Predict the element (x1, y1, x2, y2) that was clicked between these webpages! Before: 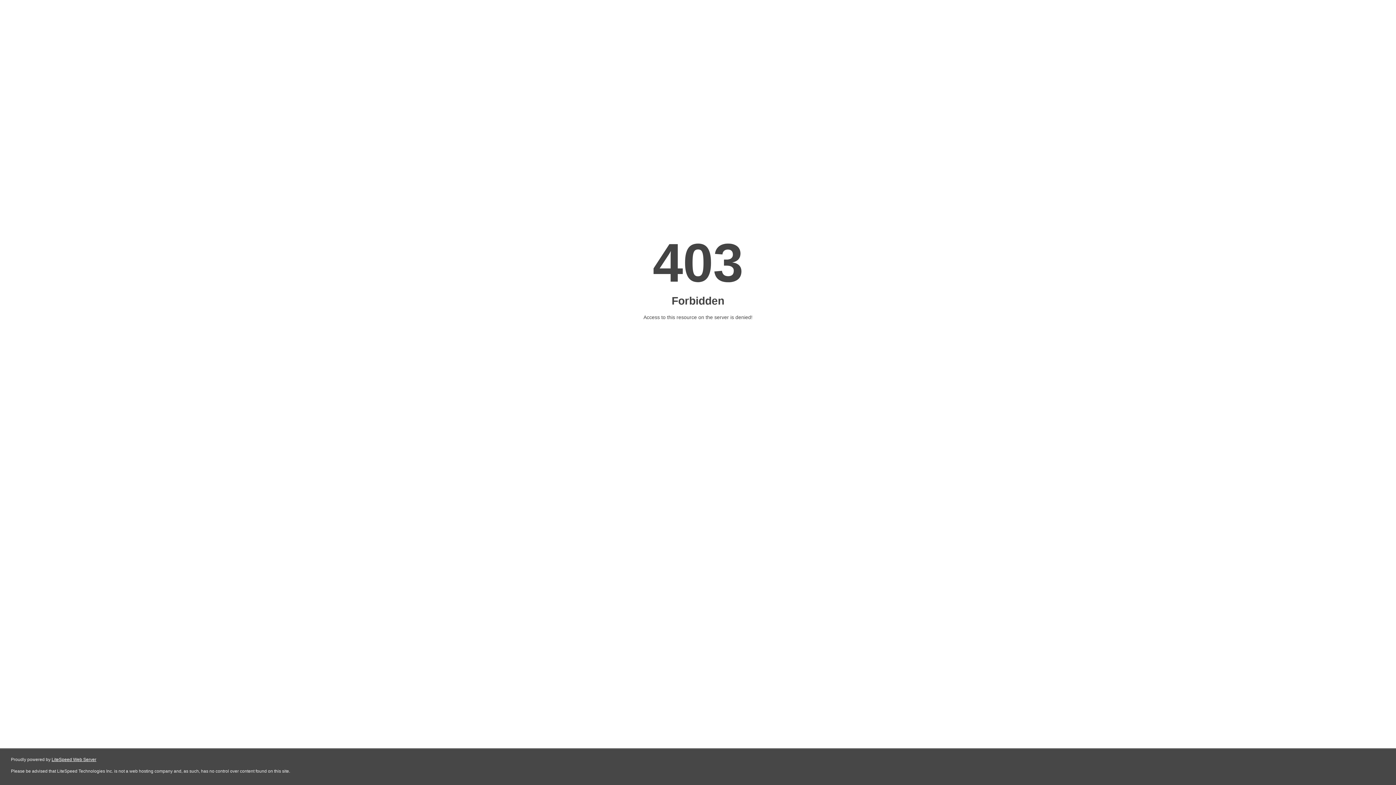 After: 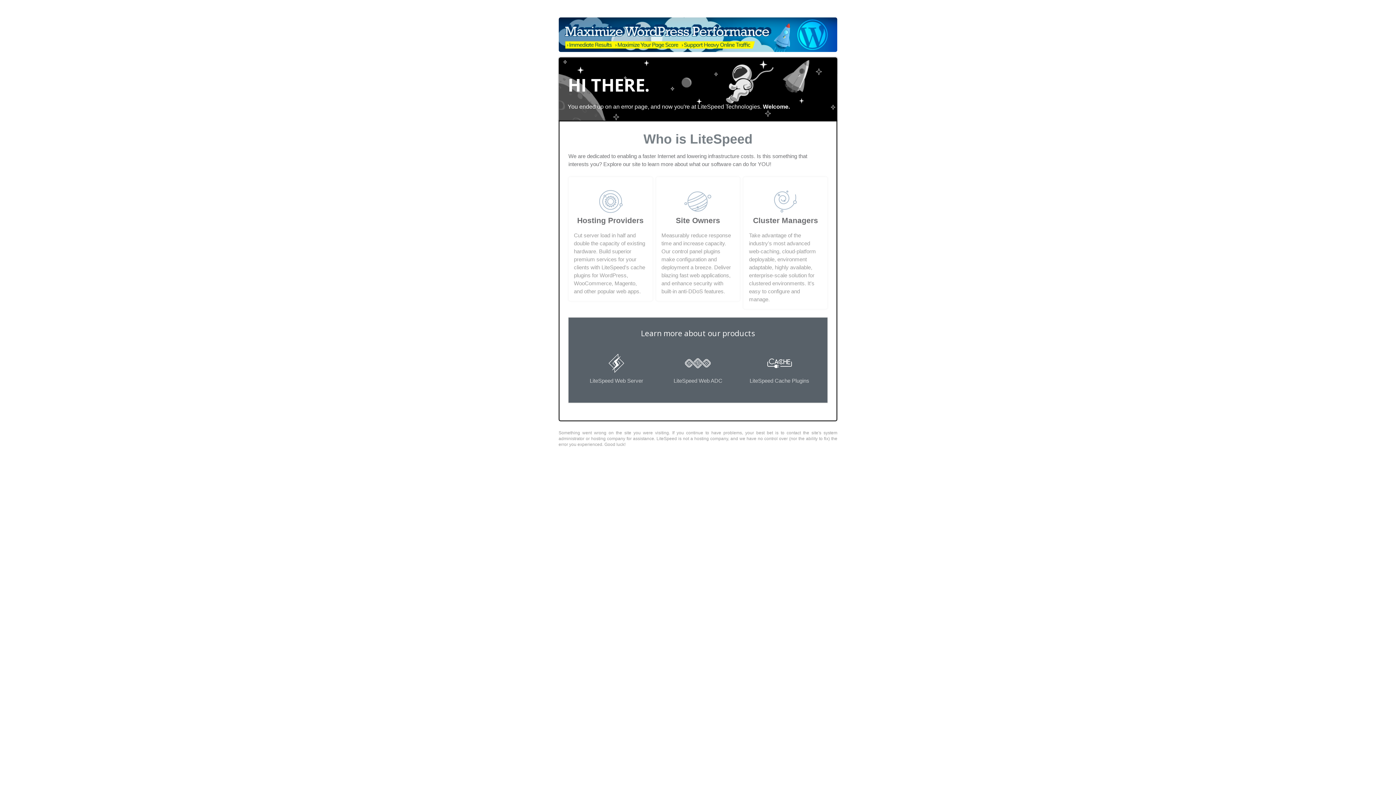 Action: bbox: (51, 757, 96, 762) label: LiteSpeed Web Server